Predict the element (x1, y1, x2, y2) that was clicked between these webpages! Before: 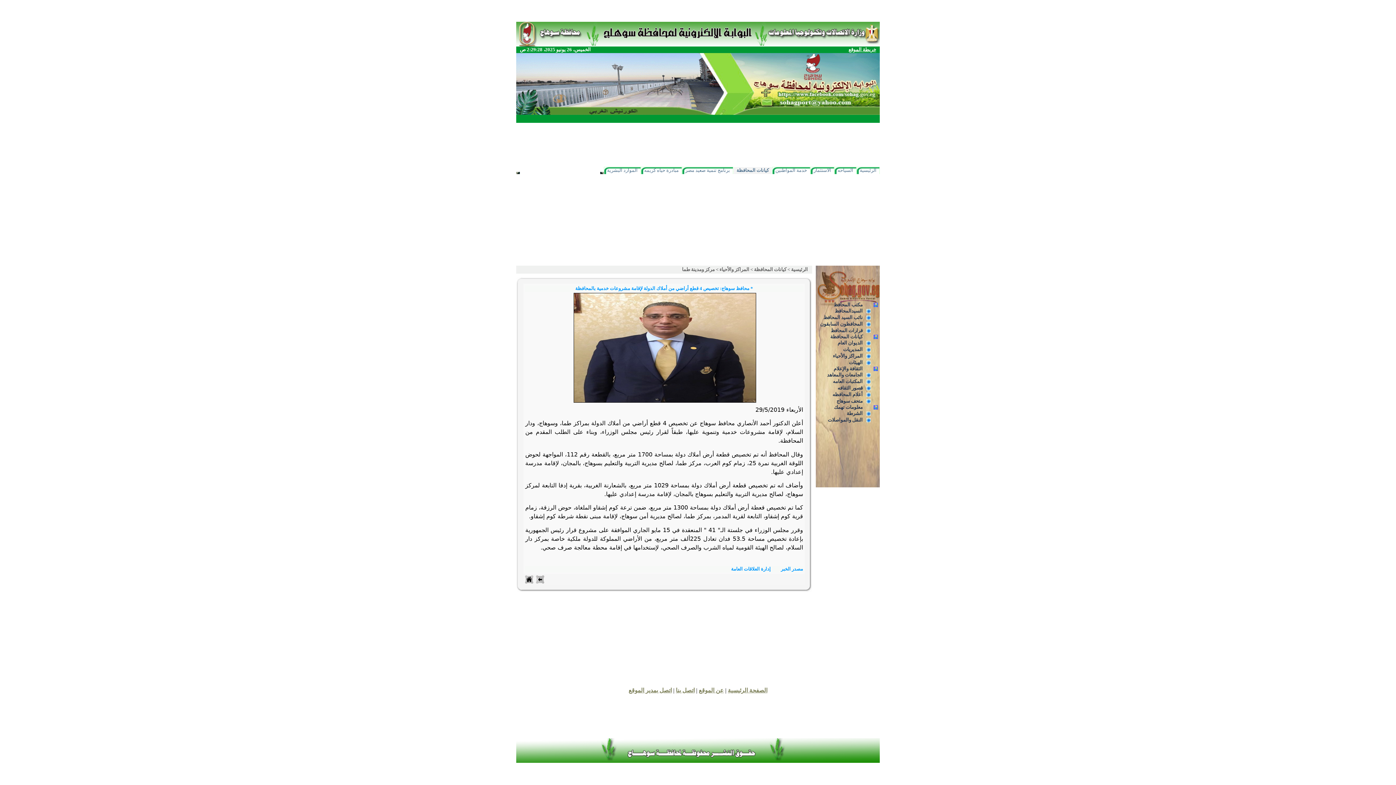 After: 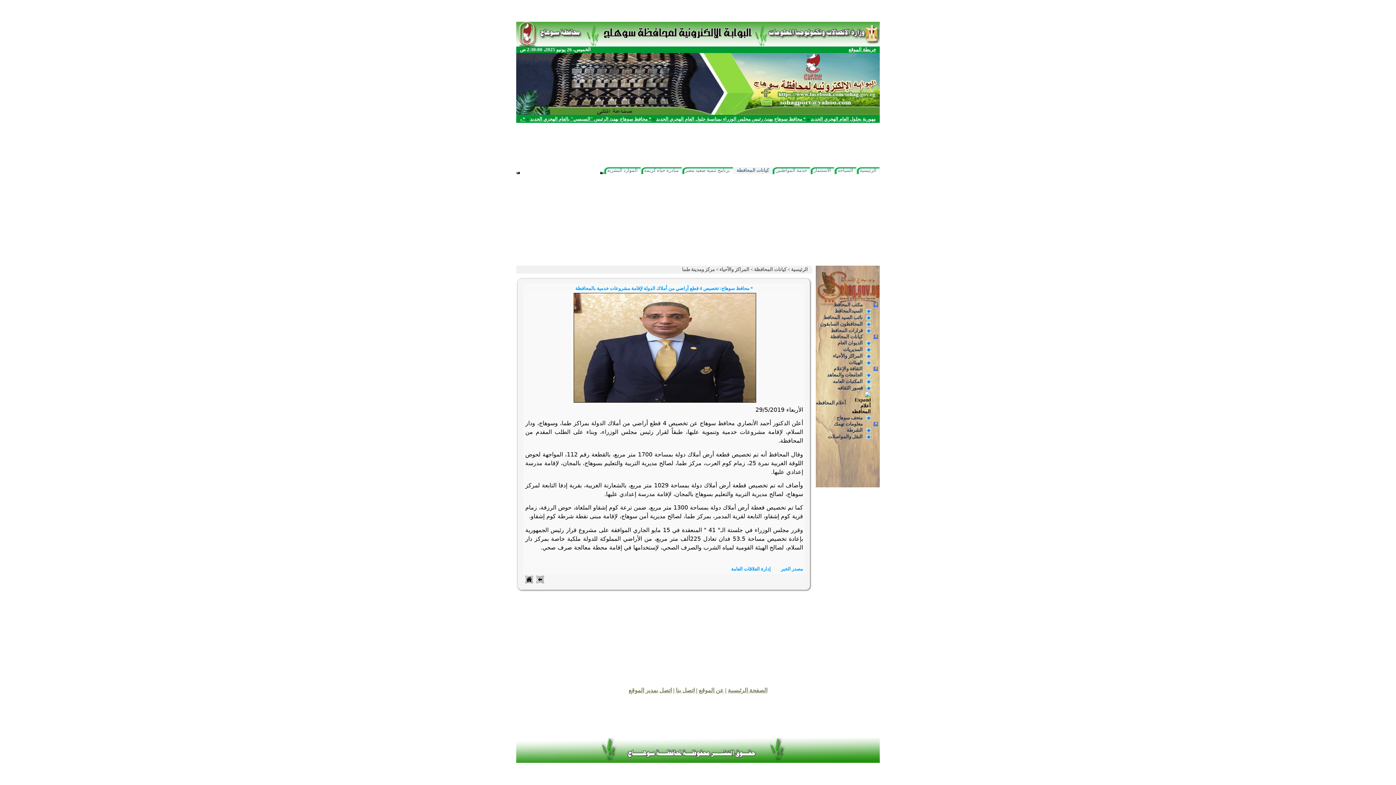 Action: bbox: (866, 392, 870, 398)